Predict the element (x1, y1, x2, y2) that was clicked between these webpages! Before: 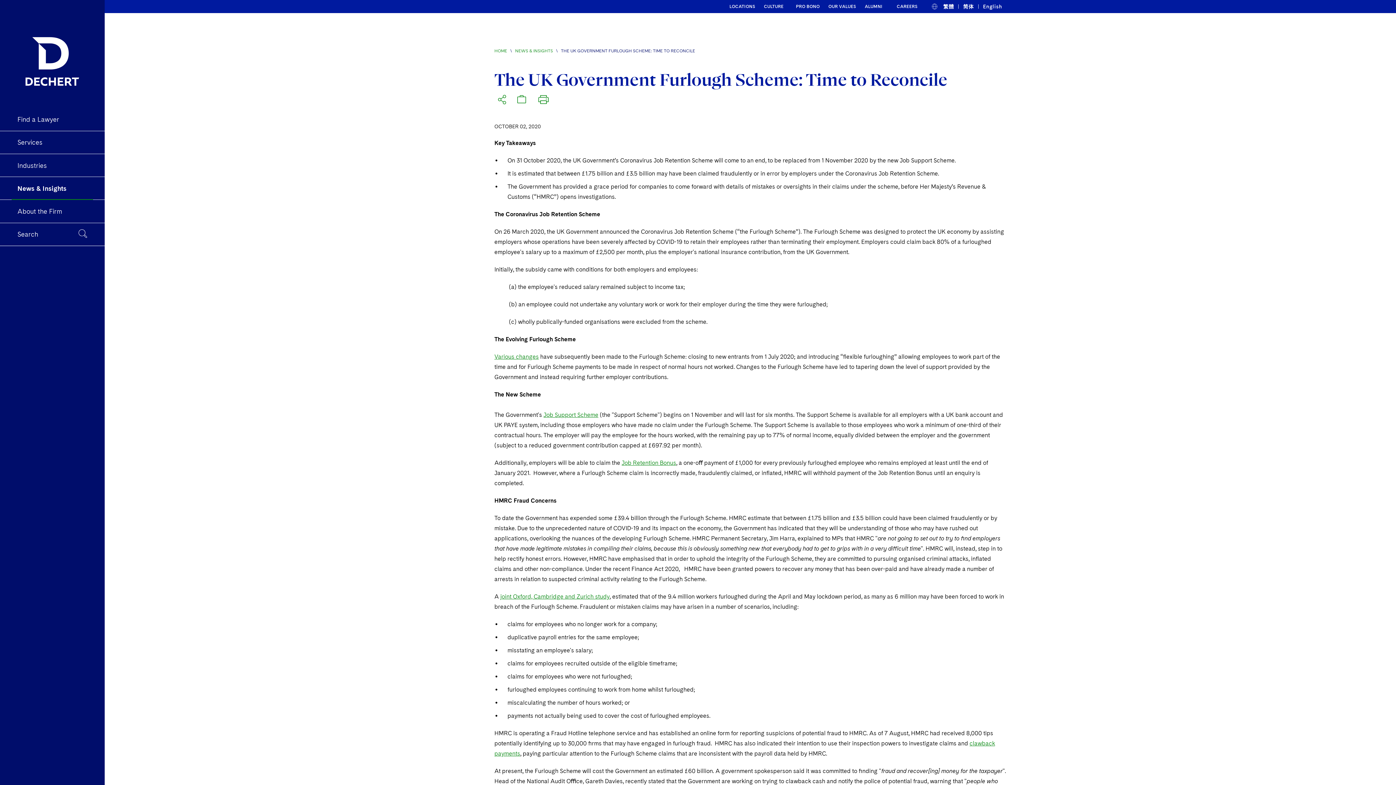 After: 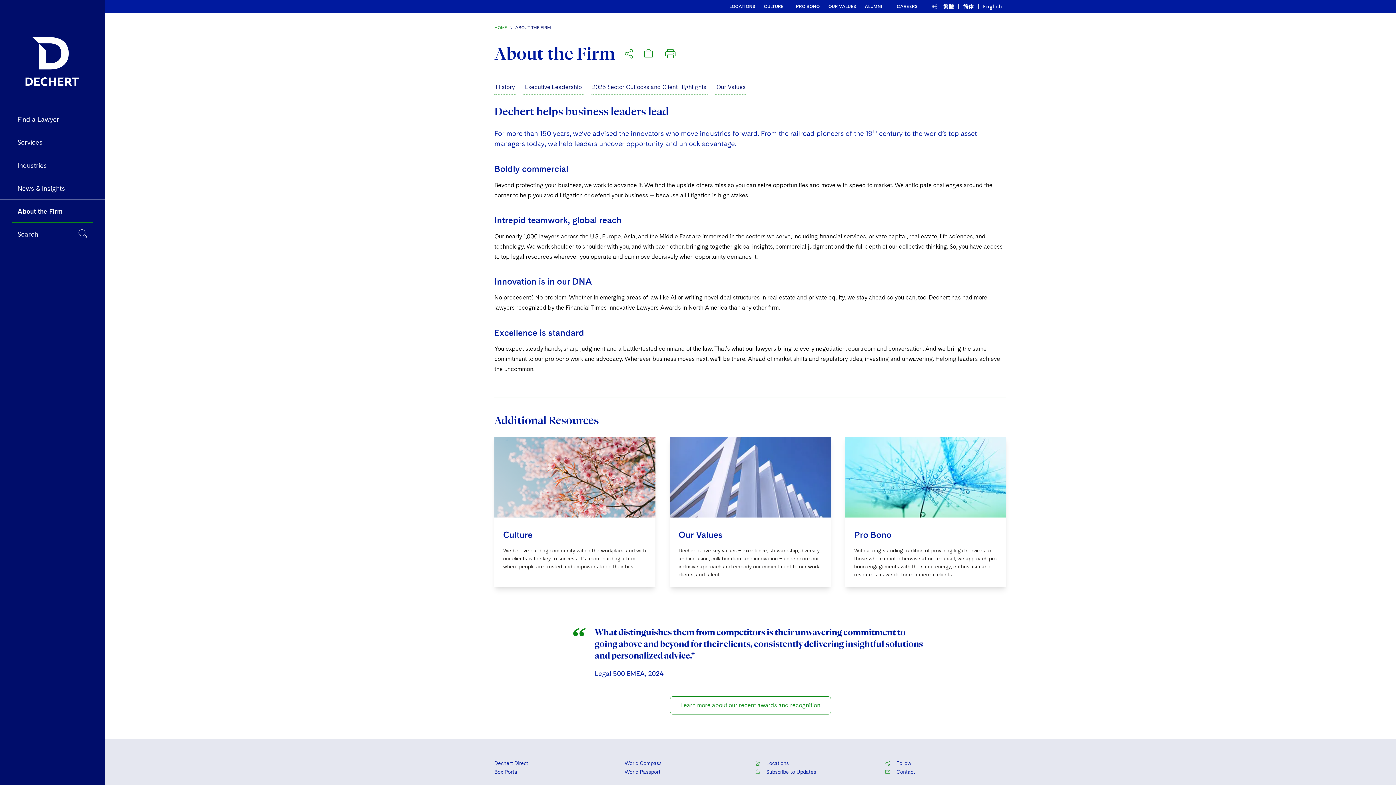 Action: bbox: (11, 200, 93, 223) label: About the Firm